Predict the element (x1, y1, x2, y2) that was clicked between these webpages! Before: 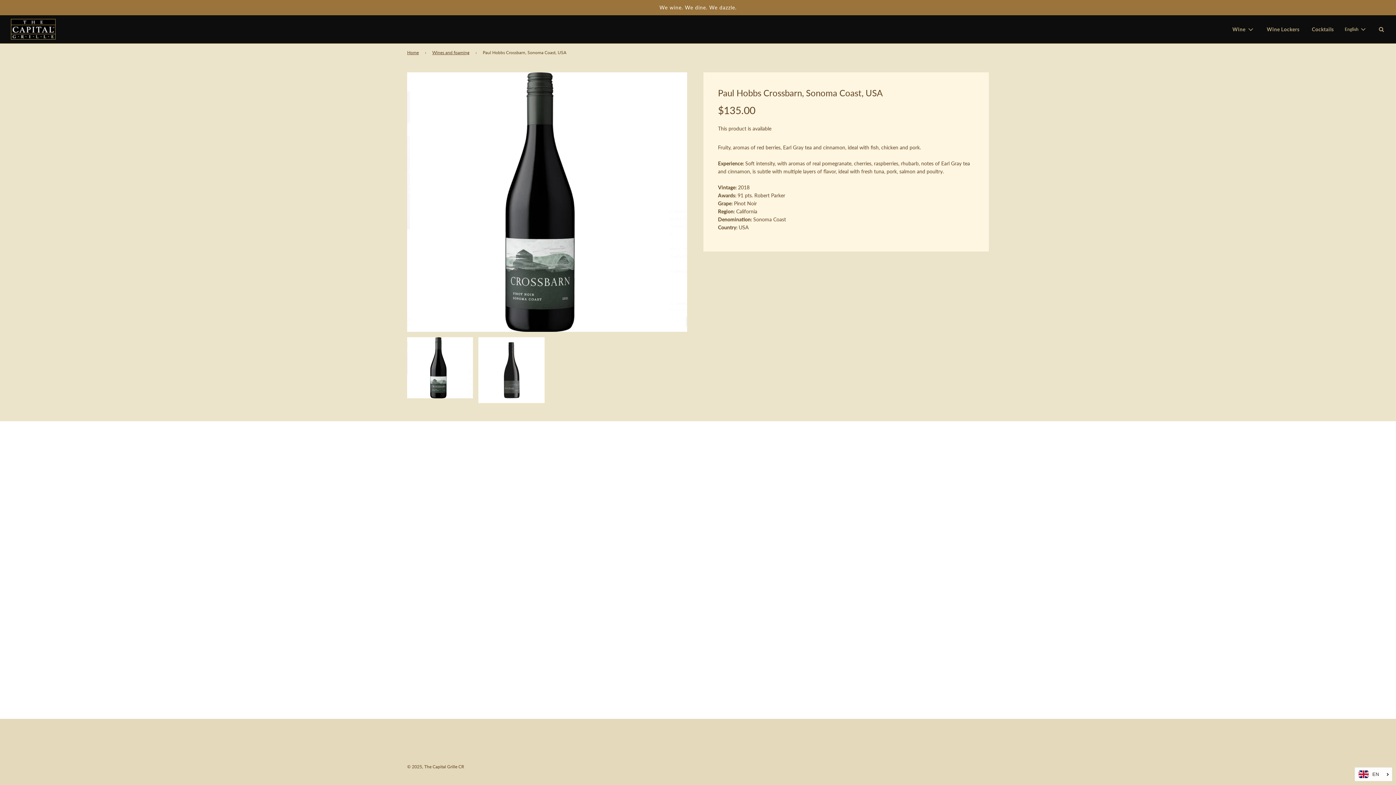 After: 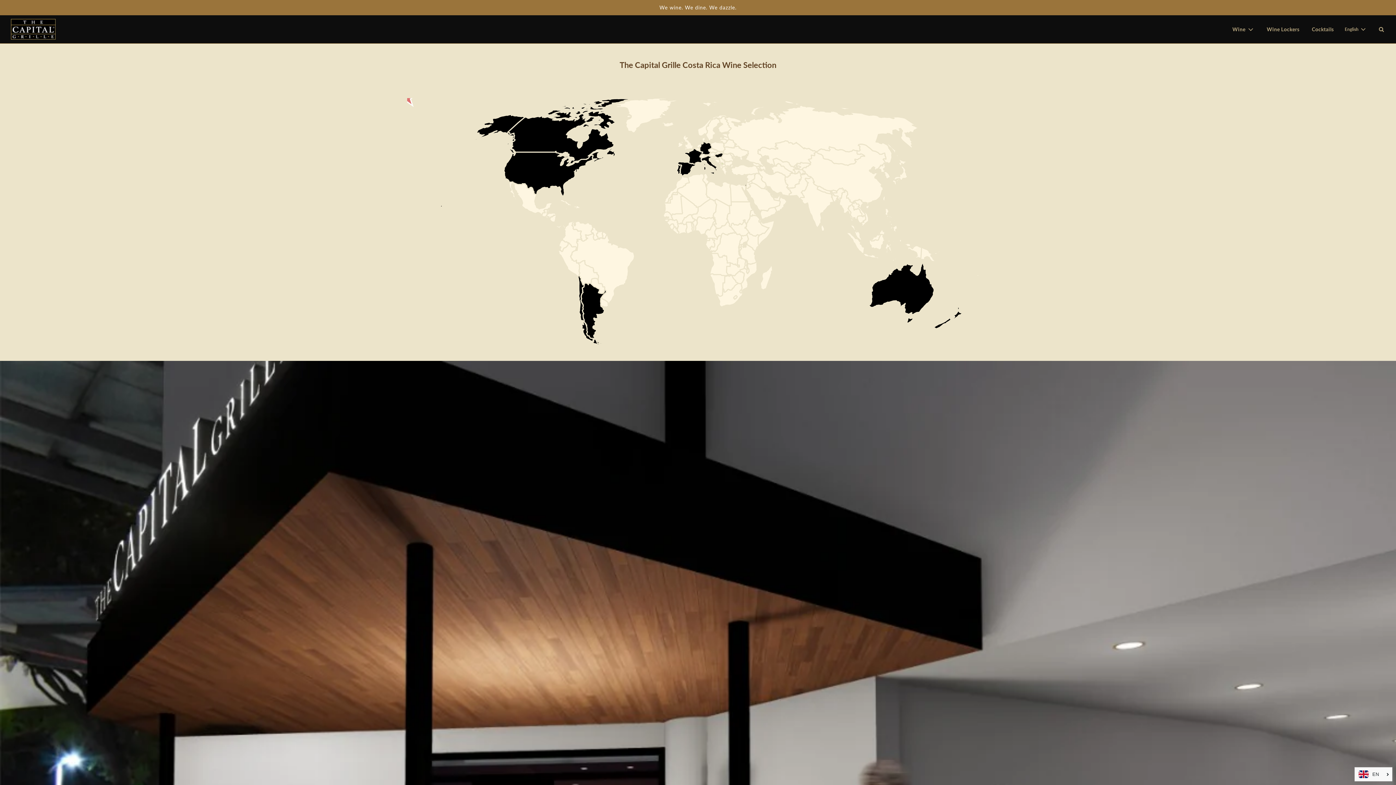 Action: bbox: (407, 764, 464, 769) label: © 2025, The Capital Grille CR